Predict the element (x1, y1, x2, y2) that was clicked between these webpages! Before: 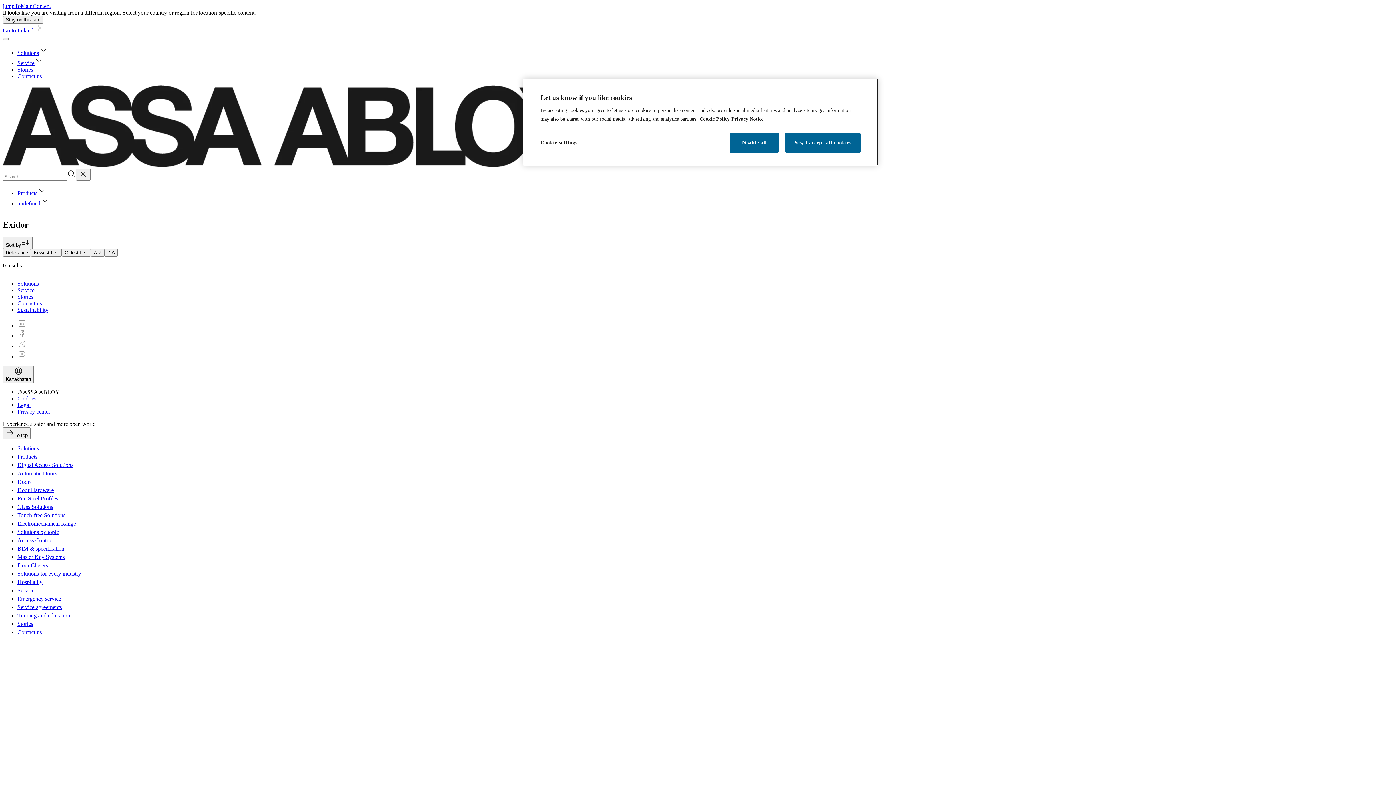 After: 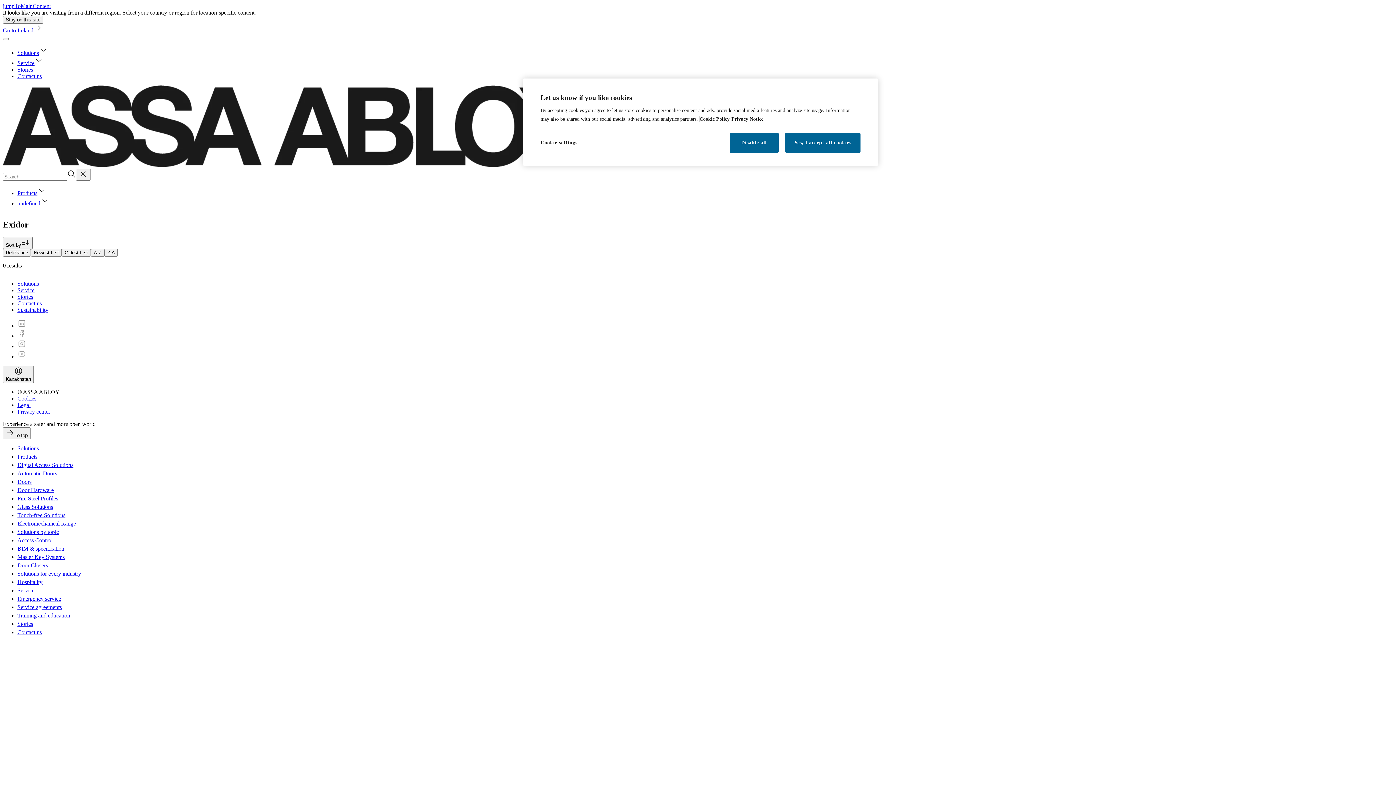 Action: label: More information about your privacy, opens in a new tab bbox: (699, 116, 729, 121)